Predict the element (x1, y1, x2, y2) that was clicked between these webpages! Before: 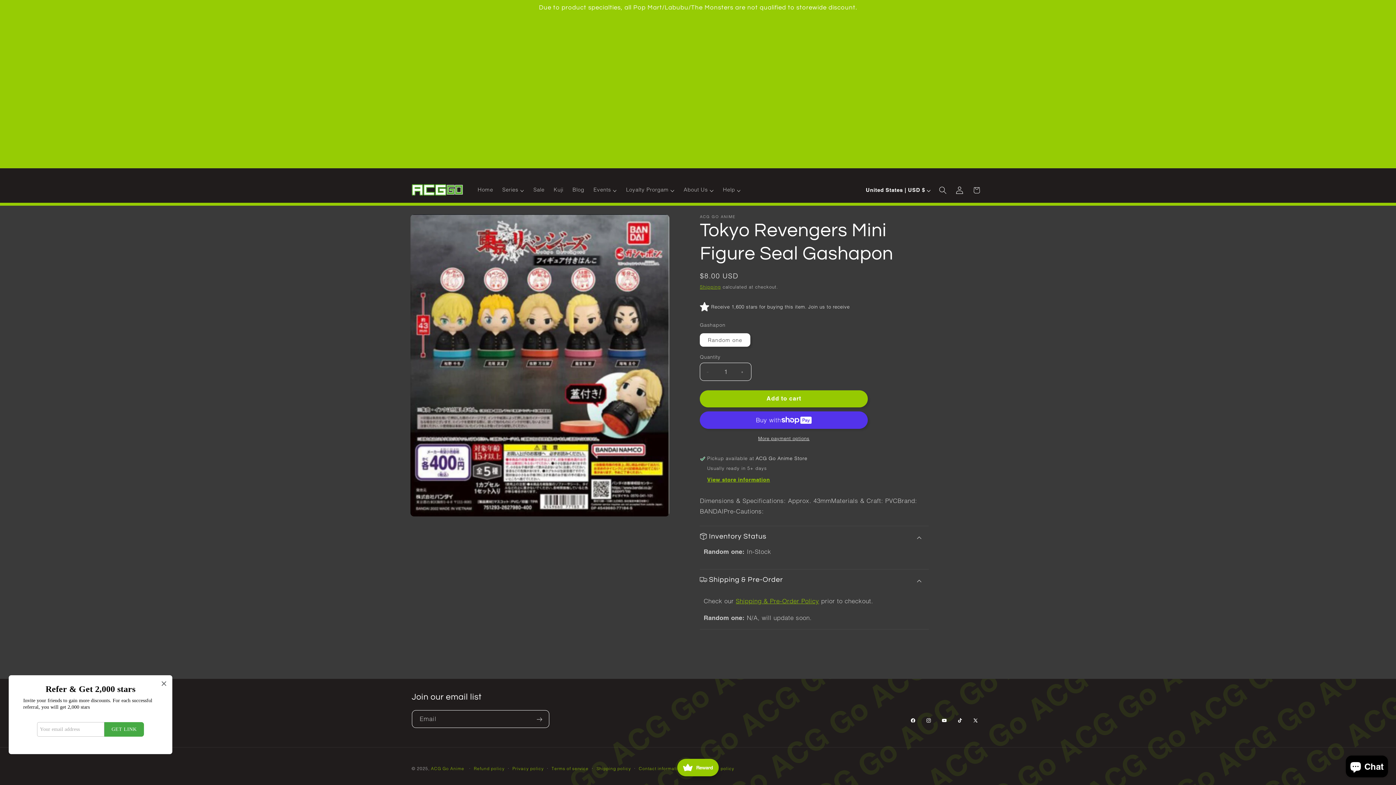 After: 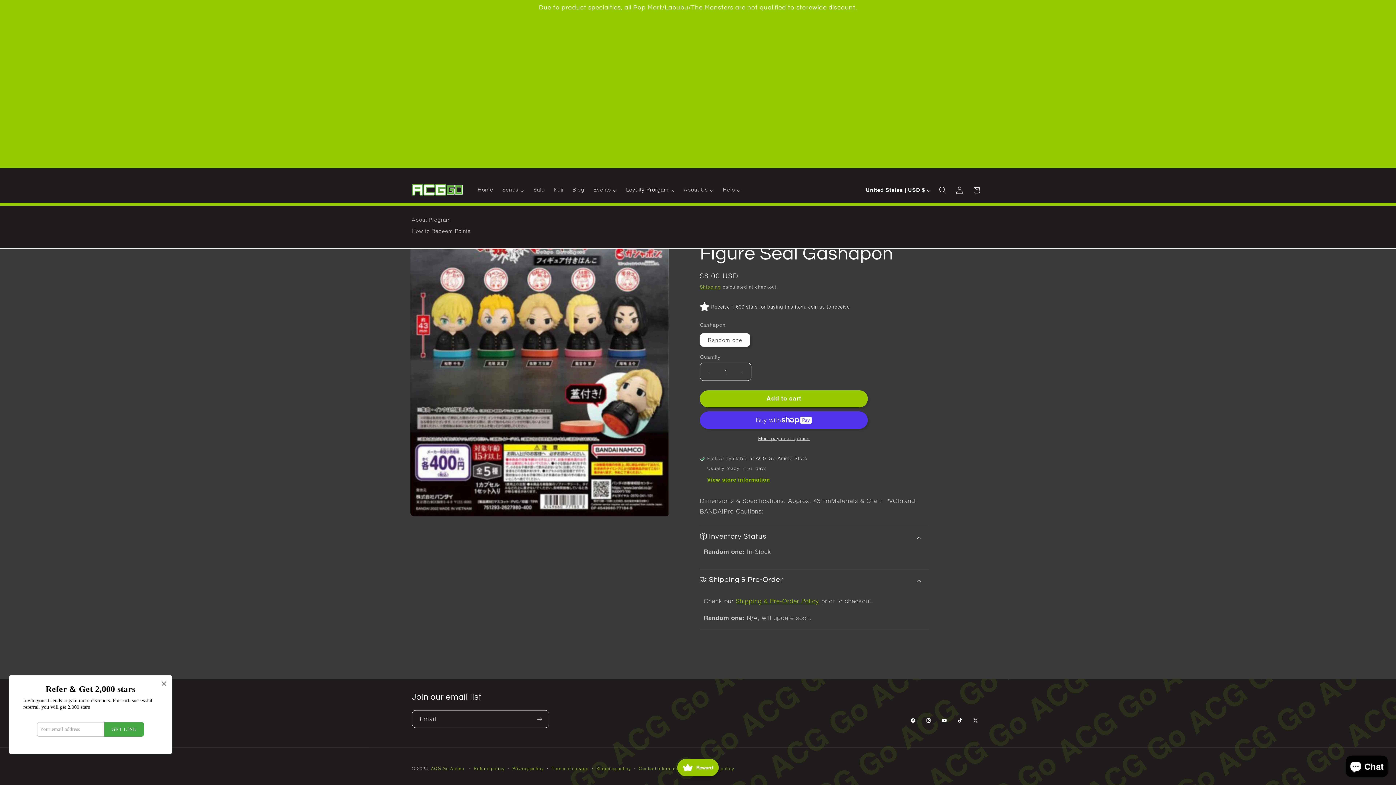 Action: label: Loyalty Prorgam bbox: (621, 182, 679, 197)